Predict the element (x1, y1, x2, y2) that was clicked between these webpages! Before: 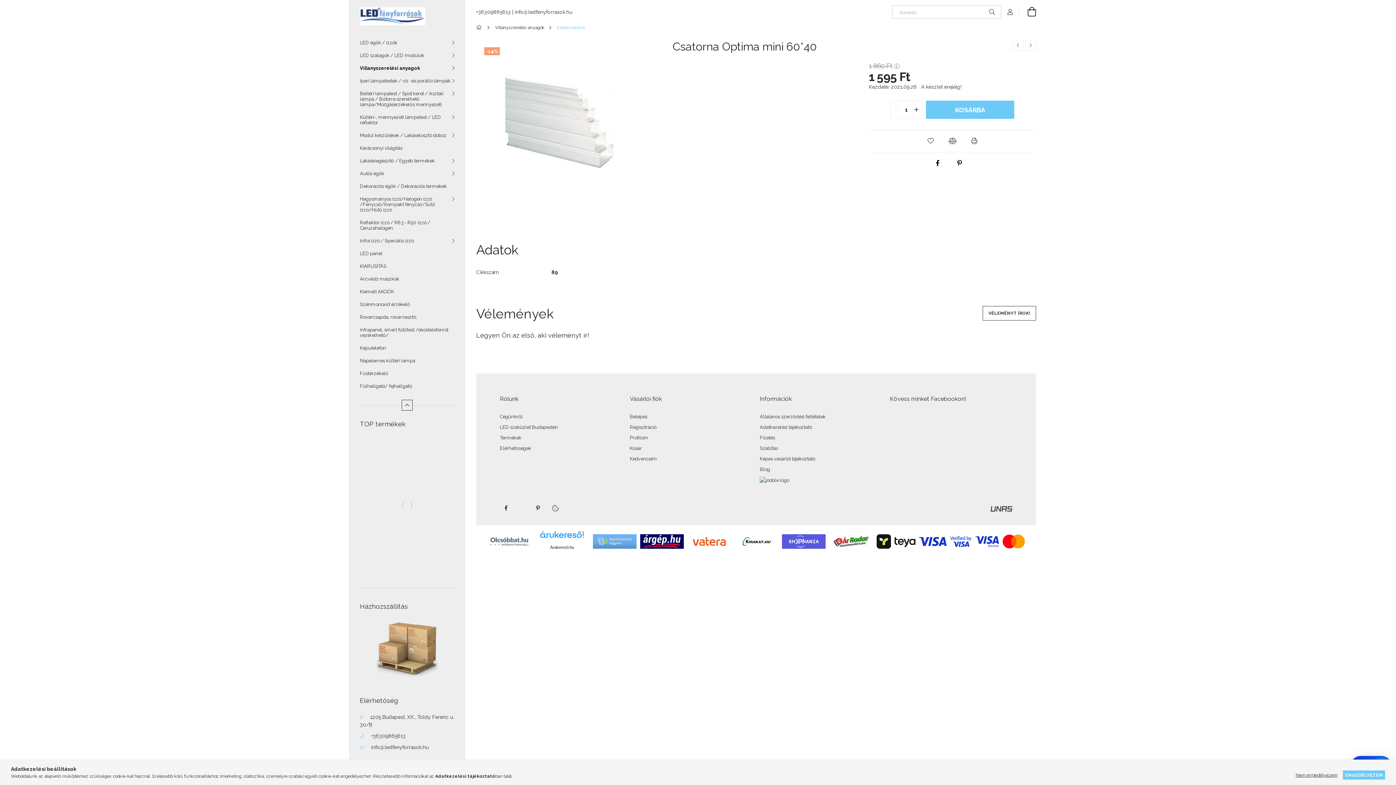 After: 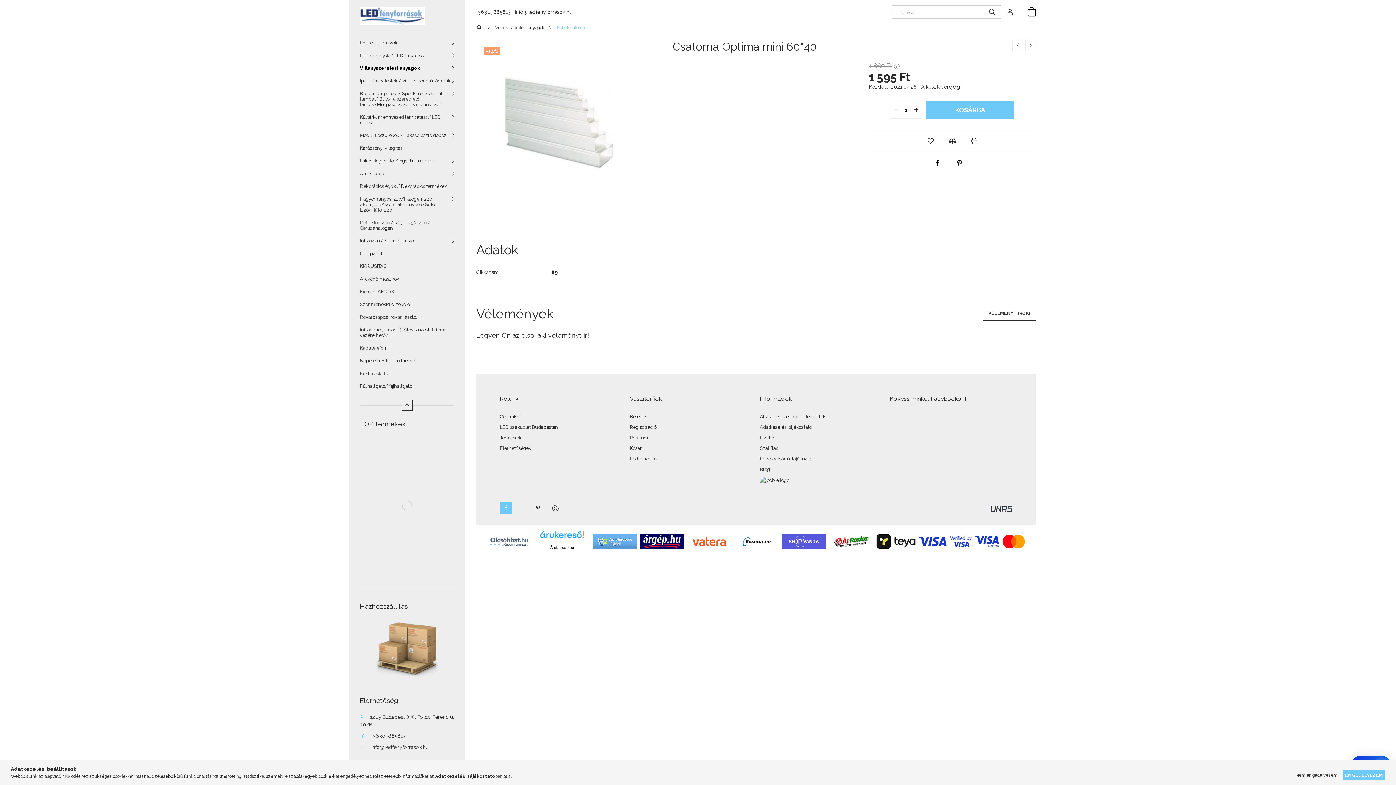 Action: label: facebook bbox: (500, 502, 512, 514)